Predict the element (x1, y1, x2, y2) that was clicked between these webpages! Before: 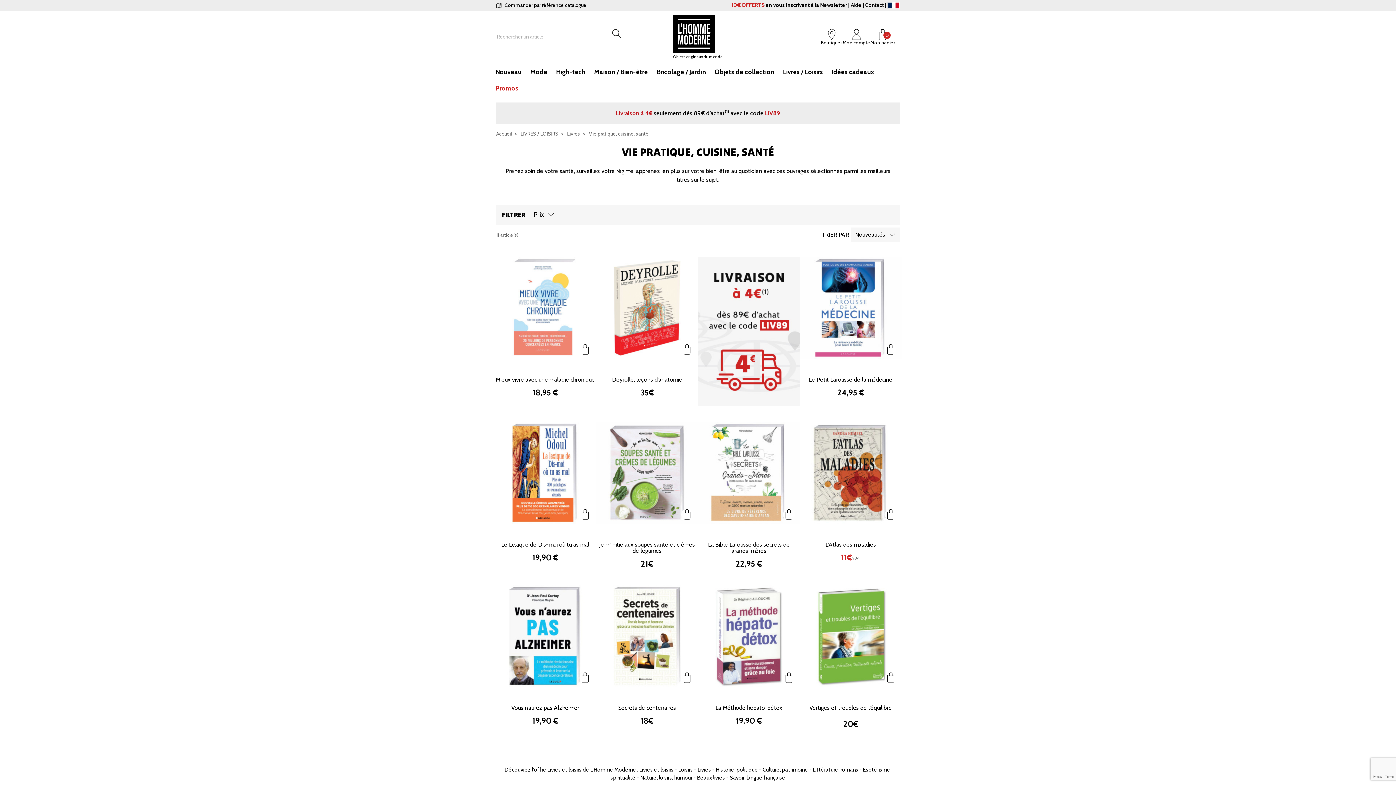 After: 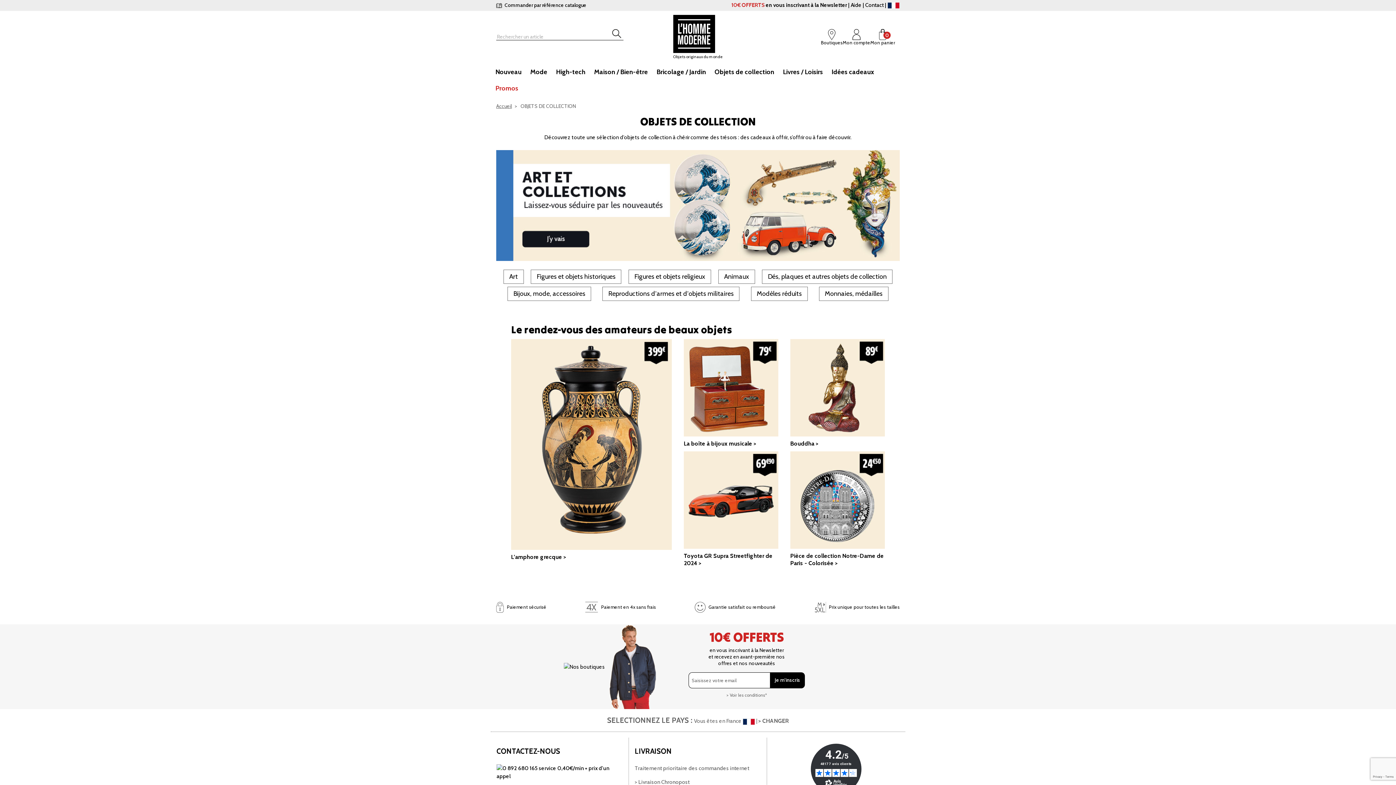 Action: bbox: (710, 63, 778, 80) label: Objets de collection